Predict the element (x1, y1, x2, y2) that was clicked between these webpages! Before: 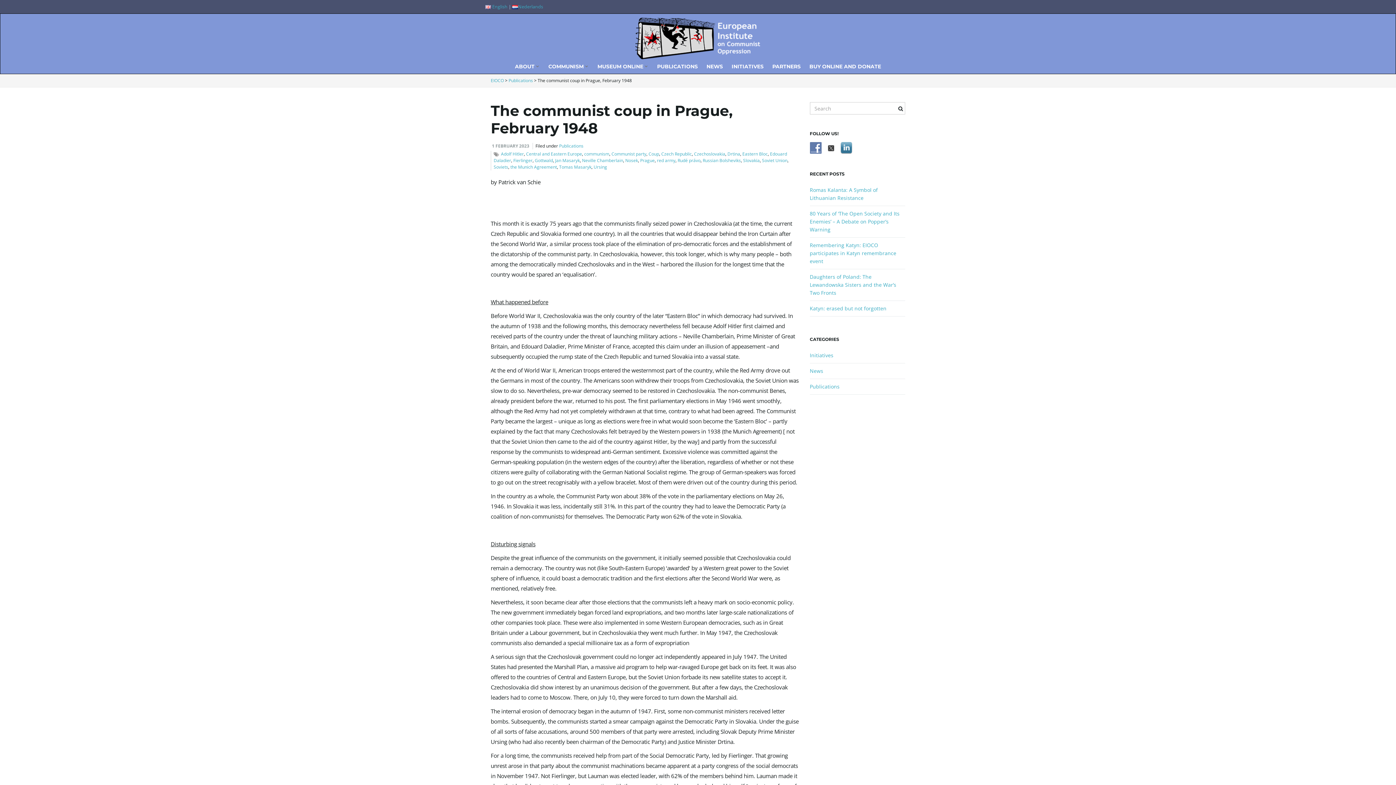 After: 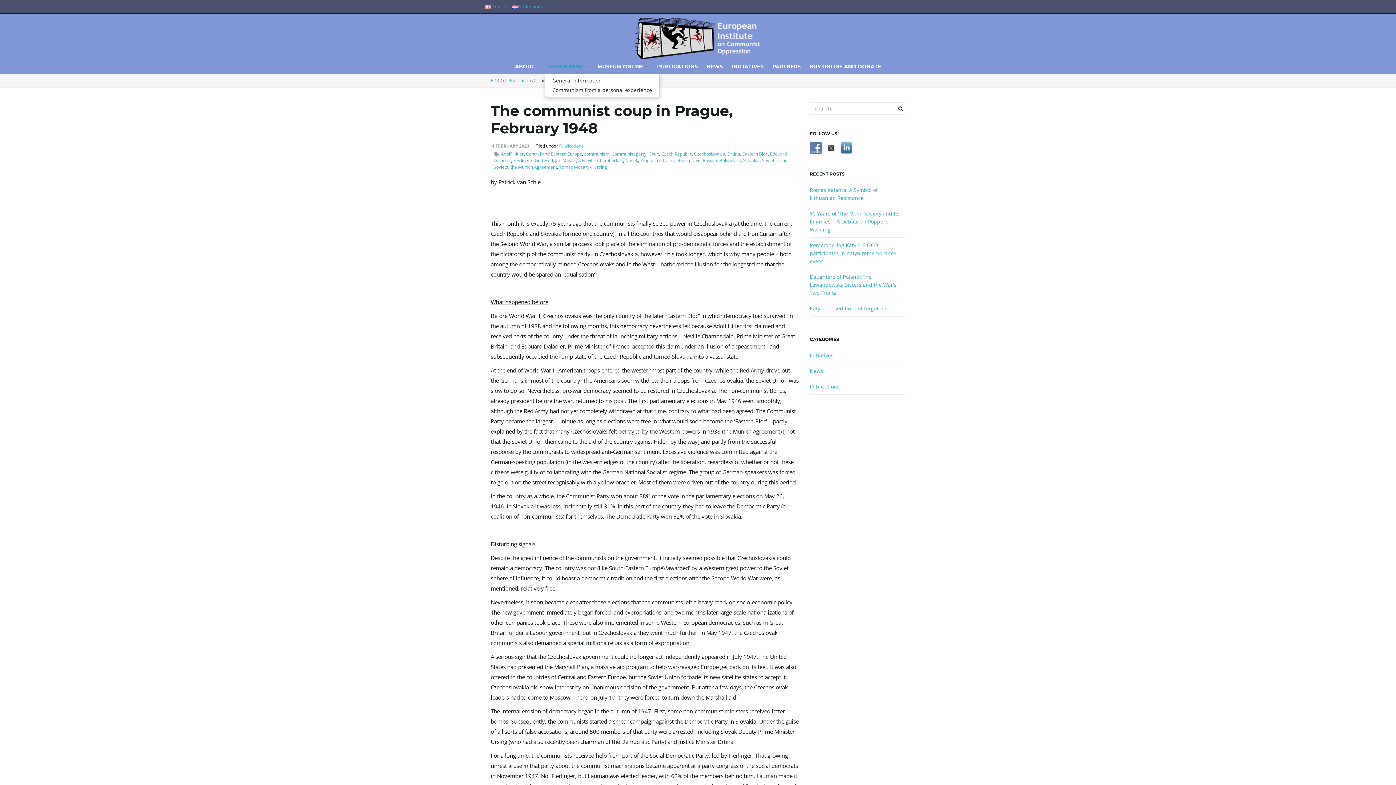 Action: label: COMMUNISM  bbox: (544, 59, 592, 73)